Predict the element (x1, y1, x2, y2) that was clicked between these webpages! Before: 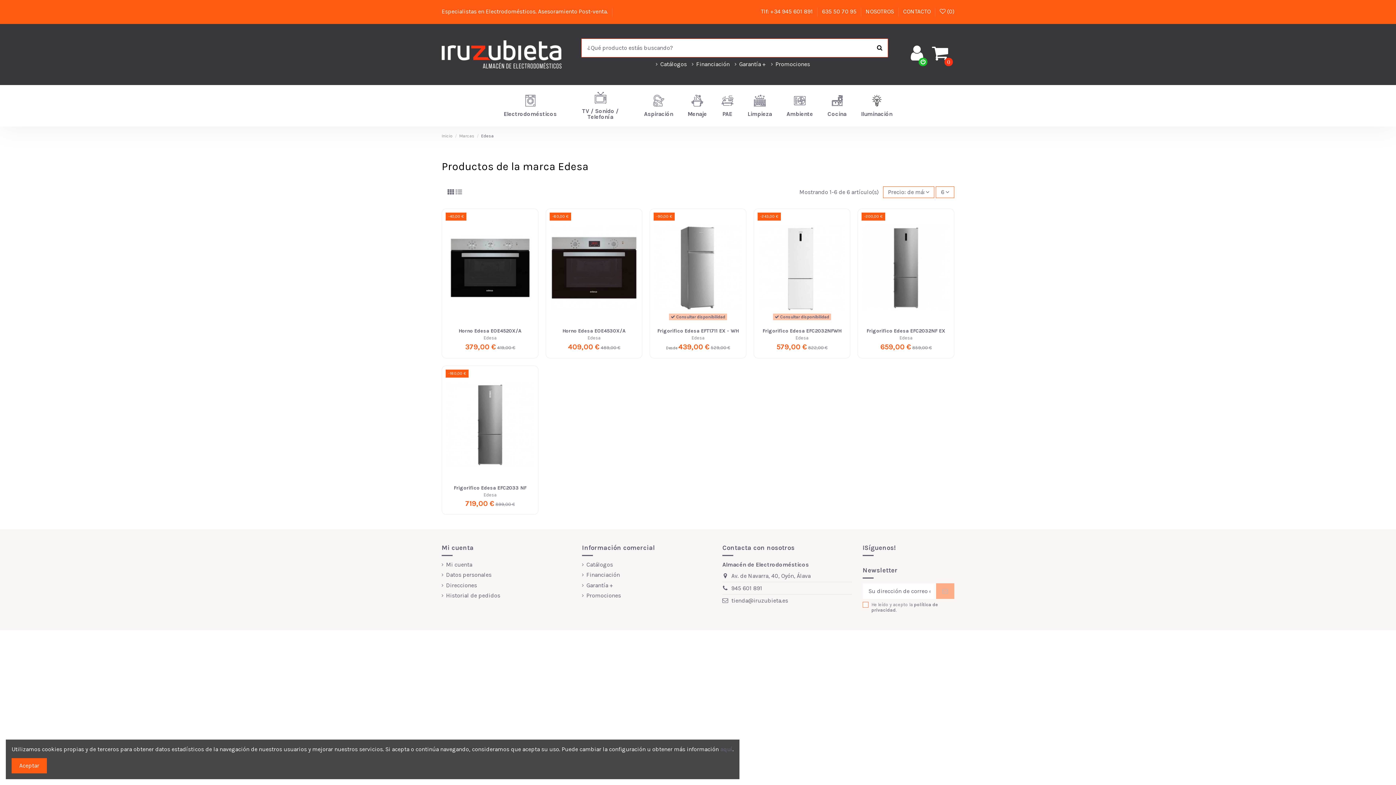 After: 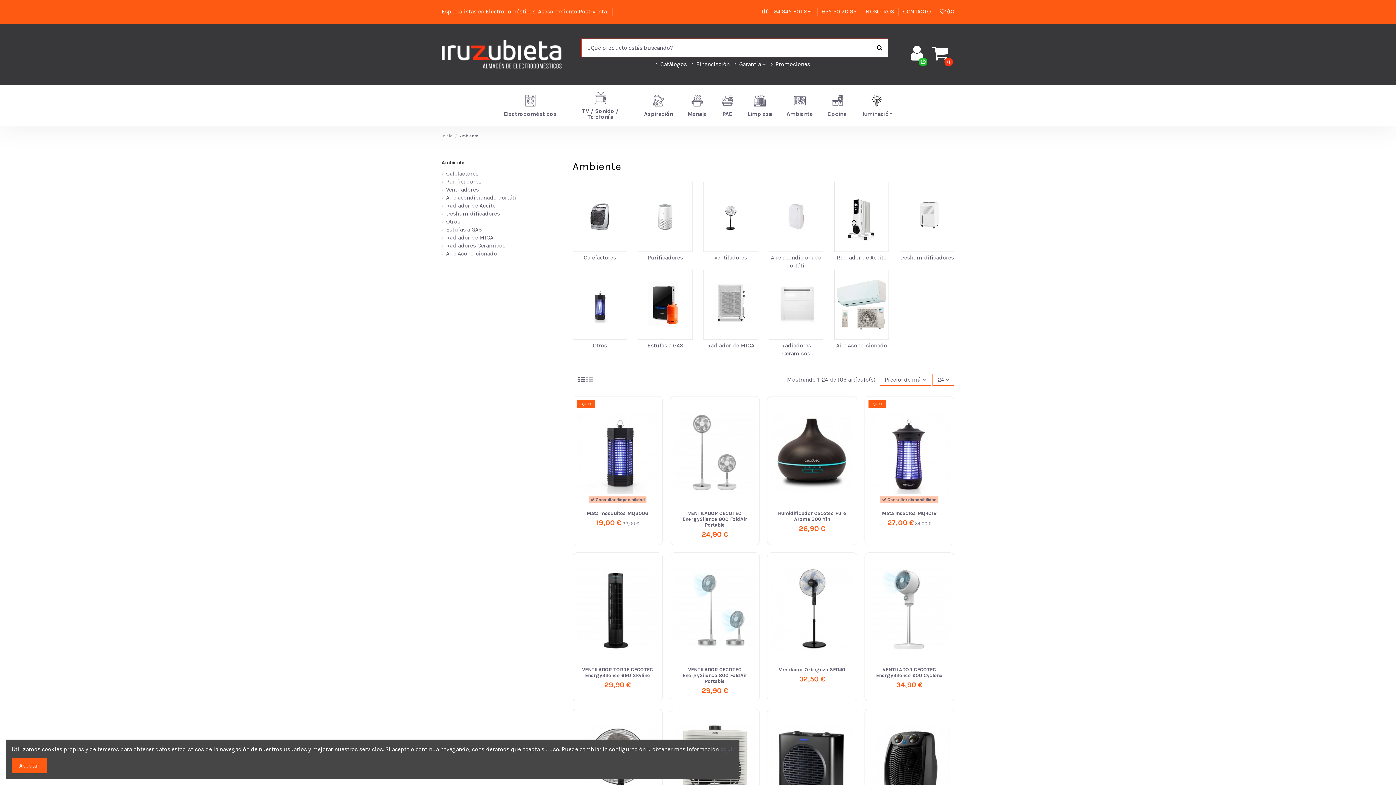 Action: label: Ambiente bbox: (779, 85, 820, 126)